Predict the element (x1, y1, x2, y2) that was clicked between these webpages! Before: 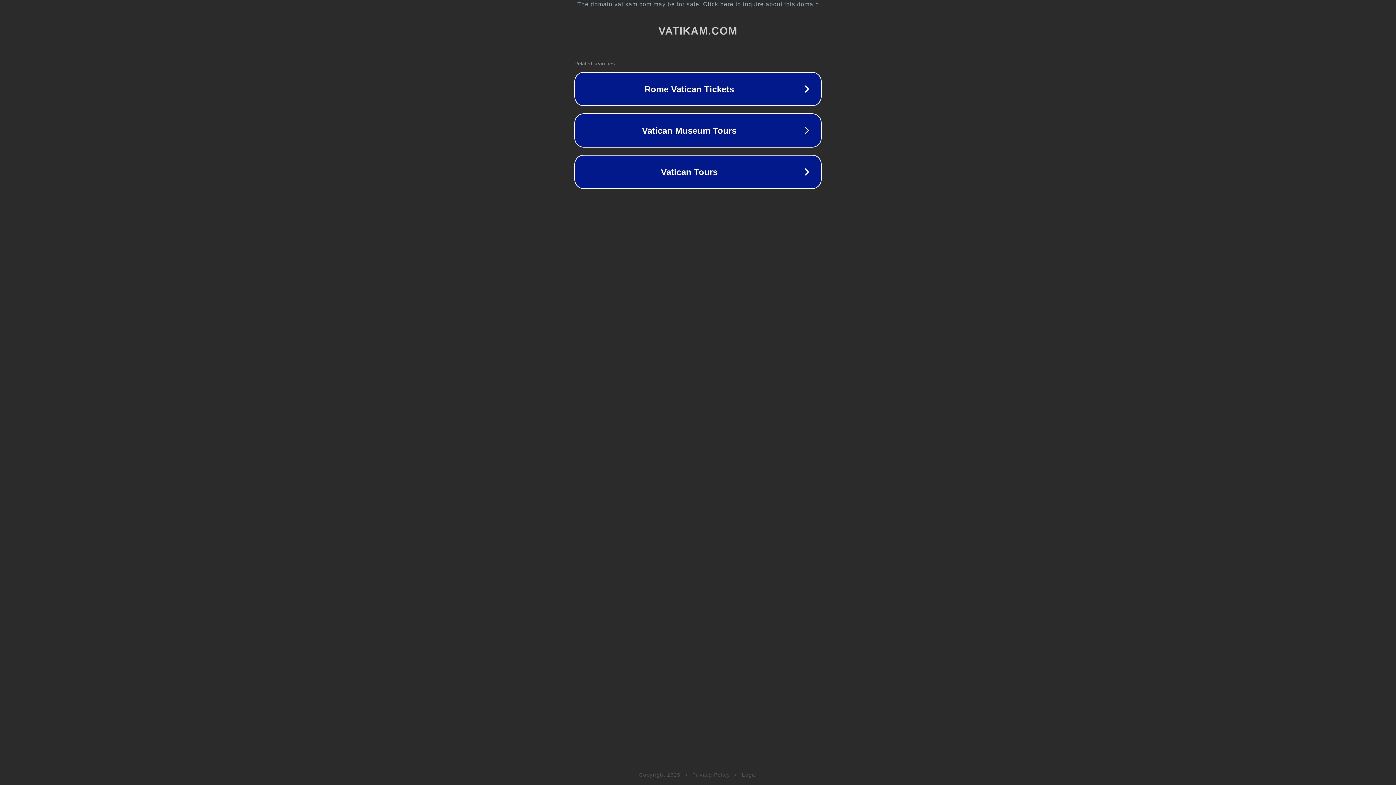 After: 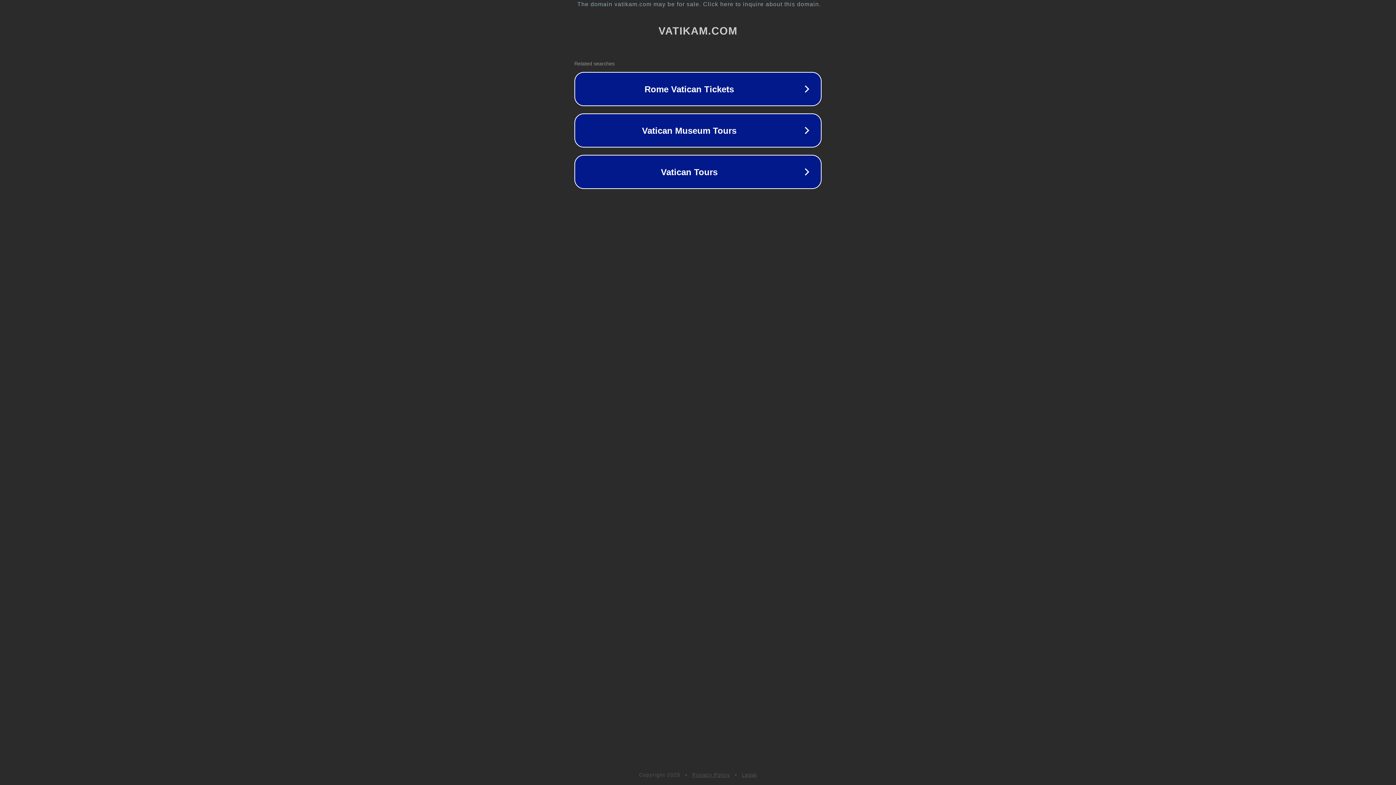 Action: bbox: (742, 772, 757, 778) label: Legal